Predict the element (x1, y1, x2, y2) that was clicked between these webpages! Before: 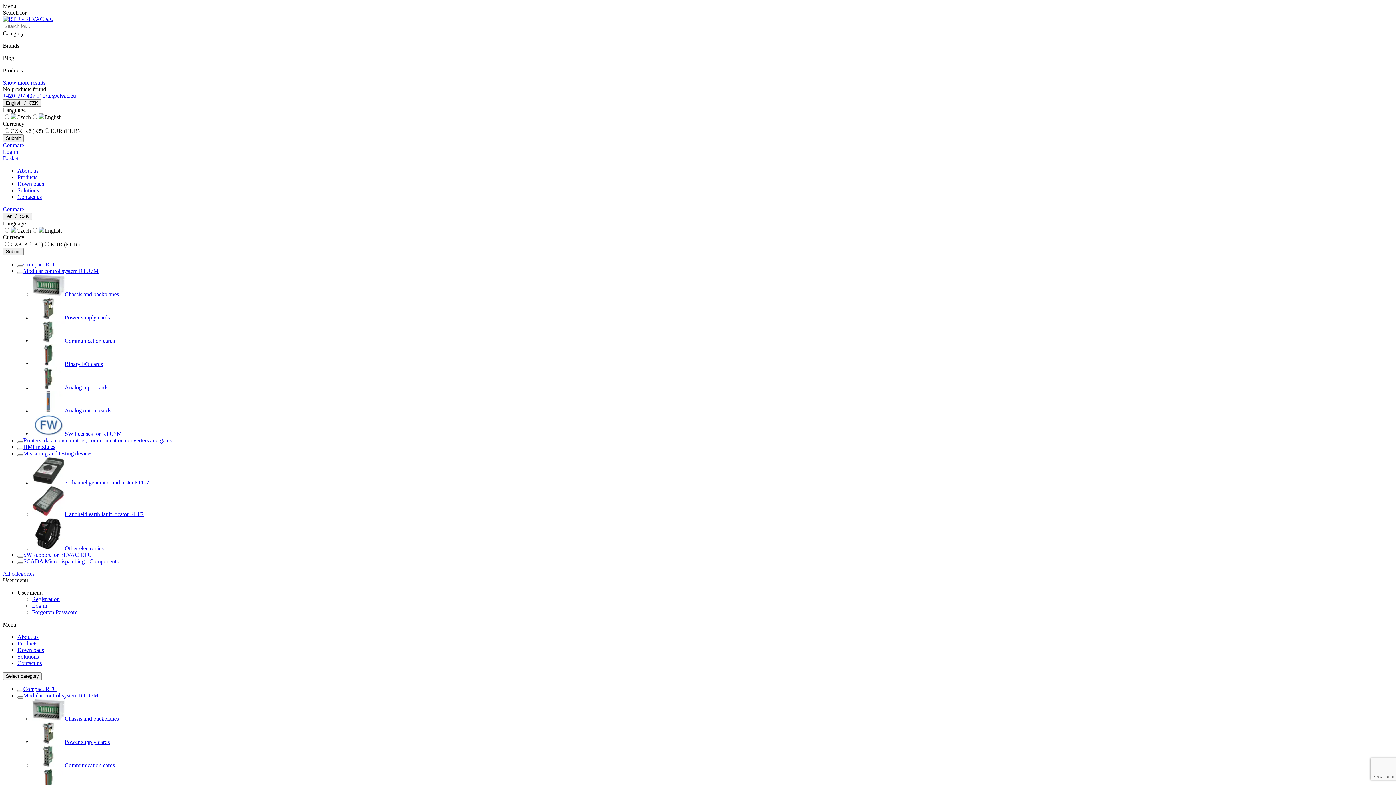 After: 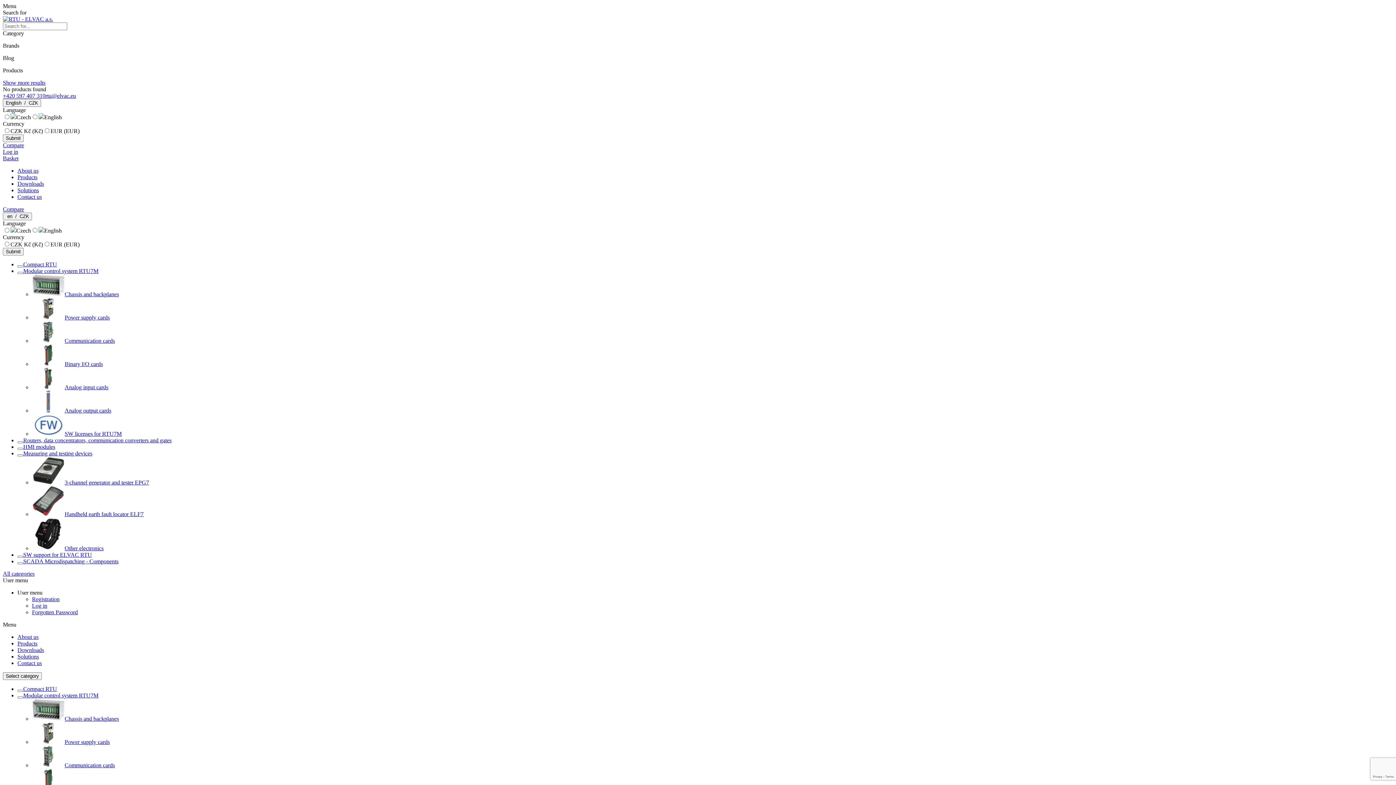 Action: bbox: (23, 261, 57, 267) label: Compact RTU